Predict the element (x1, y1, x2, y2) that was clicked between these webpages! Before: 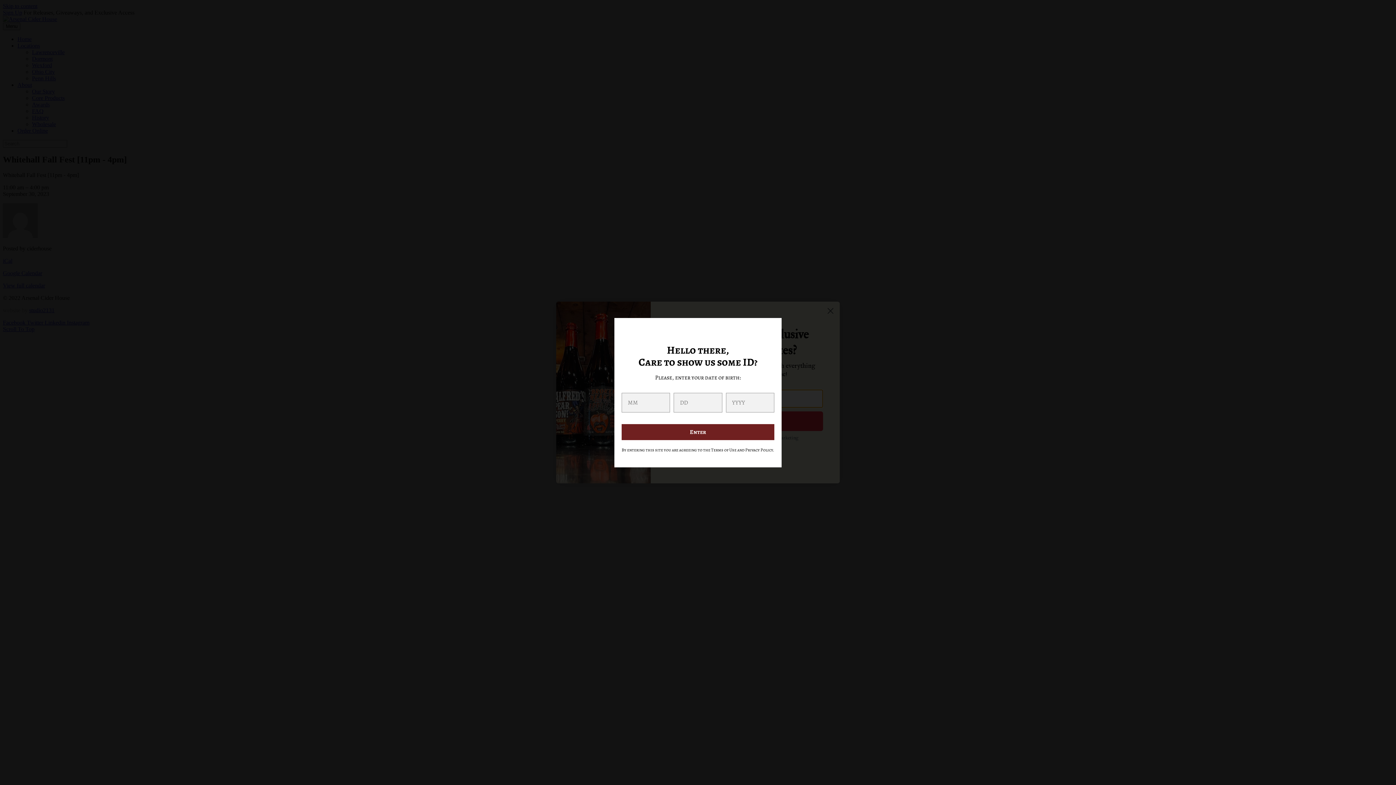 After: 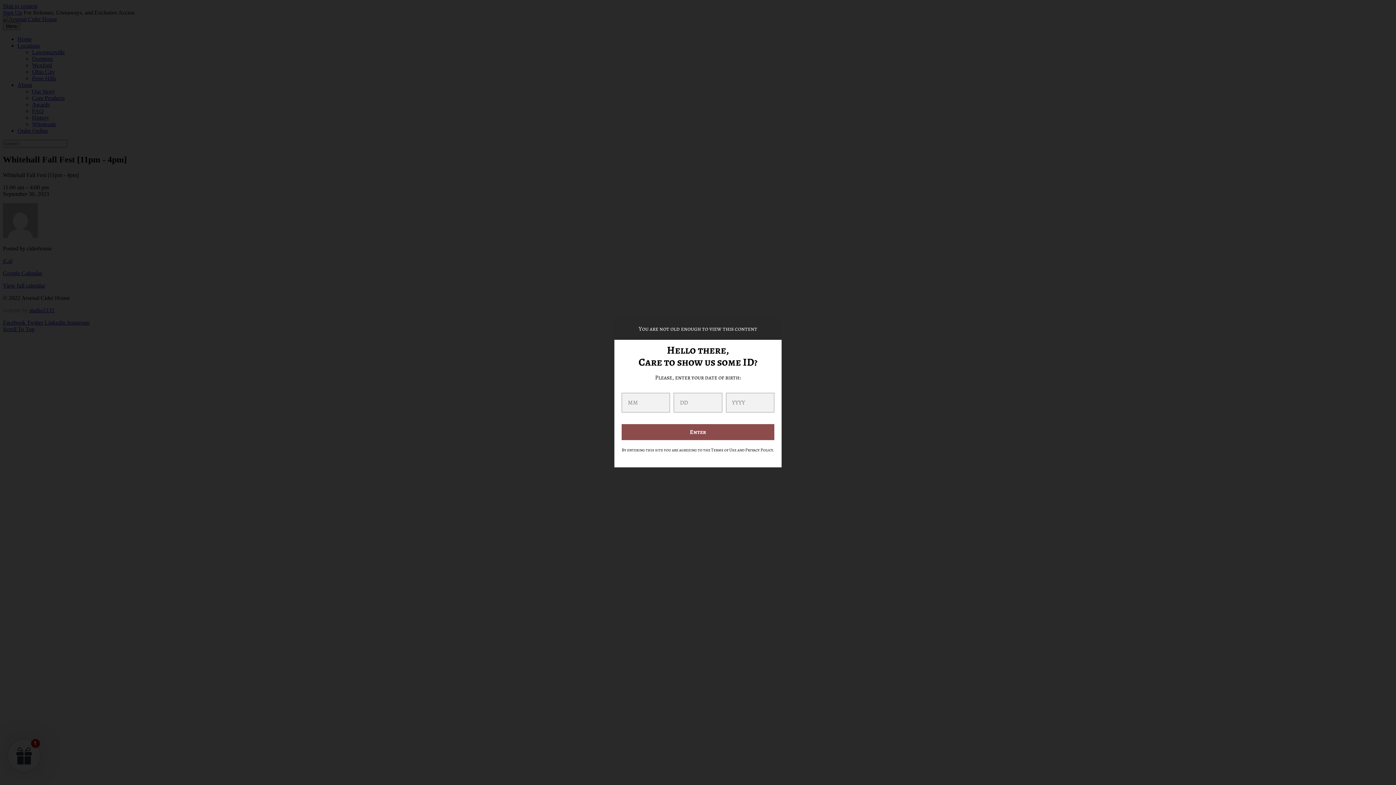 Action: label: Enter bbox: (621, 424, 774, 440)